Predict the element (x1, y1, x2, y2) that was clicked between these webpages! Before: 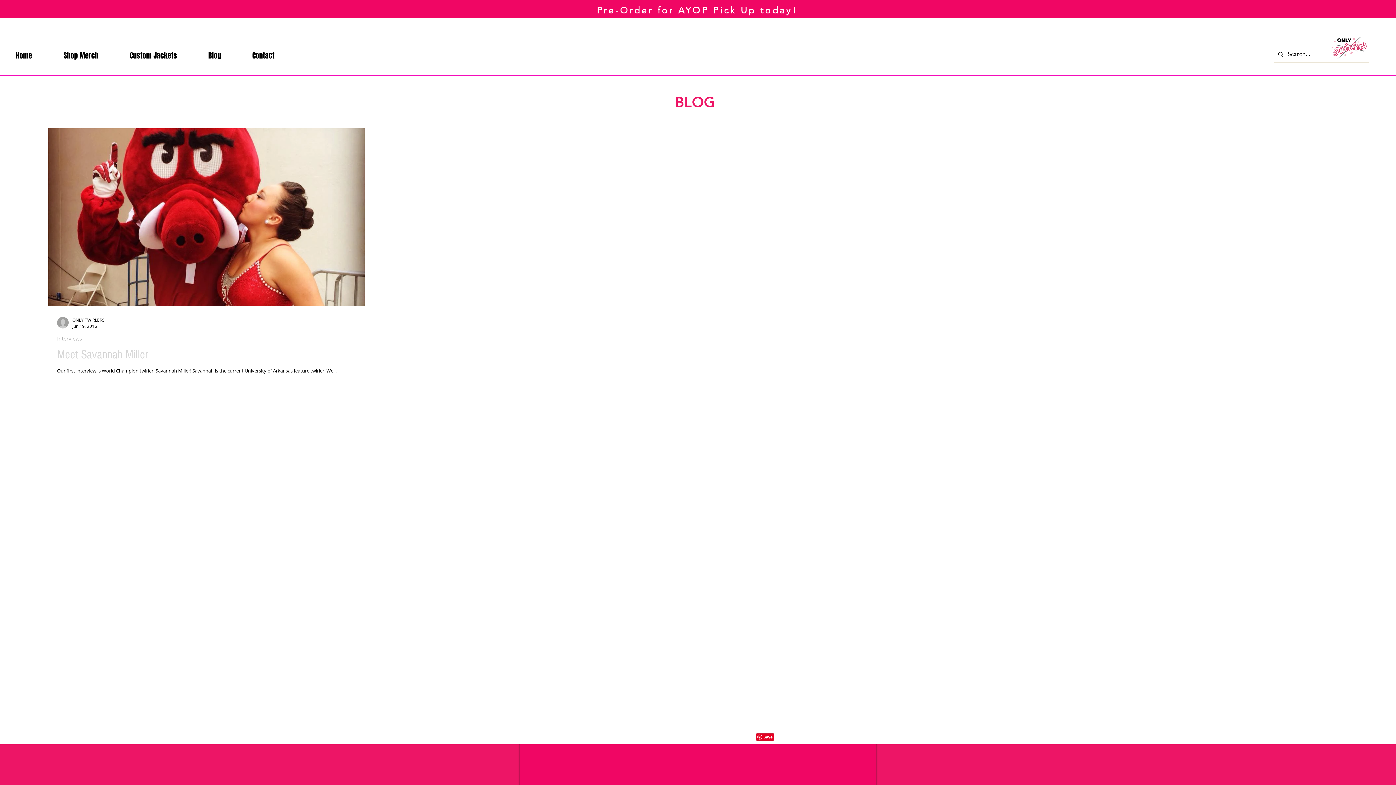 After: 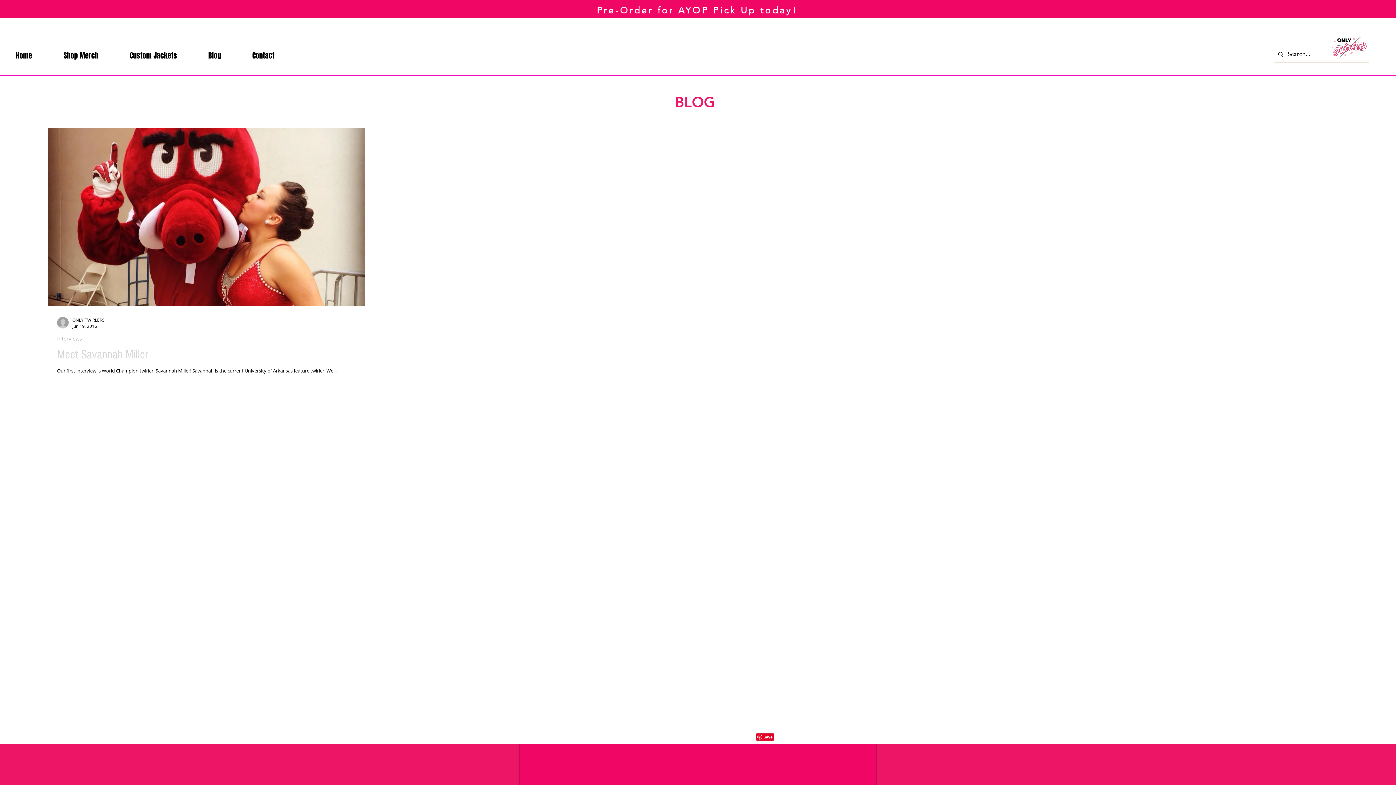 Action: bbox: (48, 46, 114, 64) label: Shop Merch